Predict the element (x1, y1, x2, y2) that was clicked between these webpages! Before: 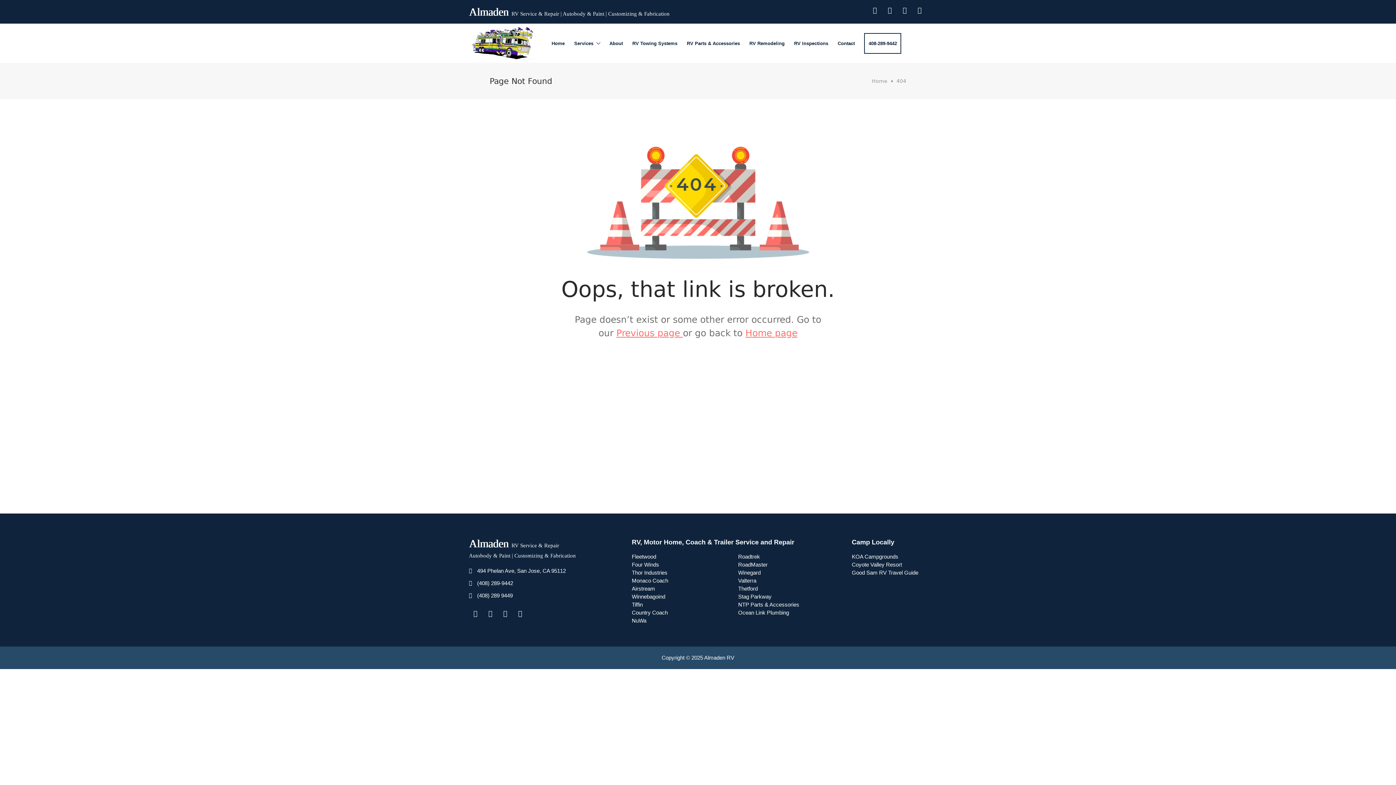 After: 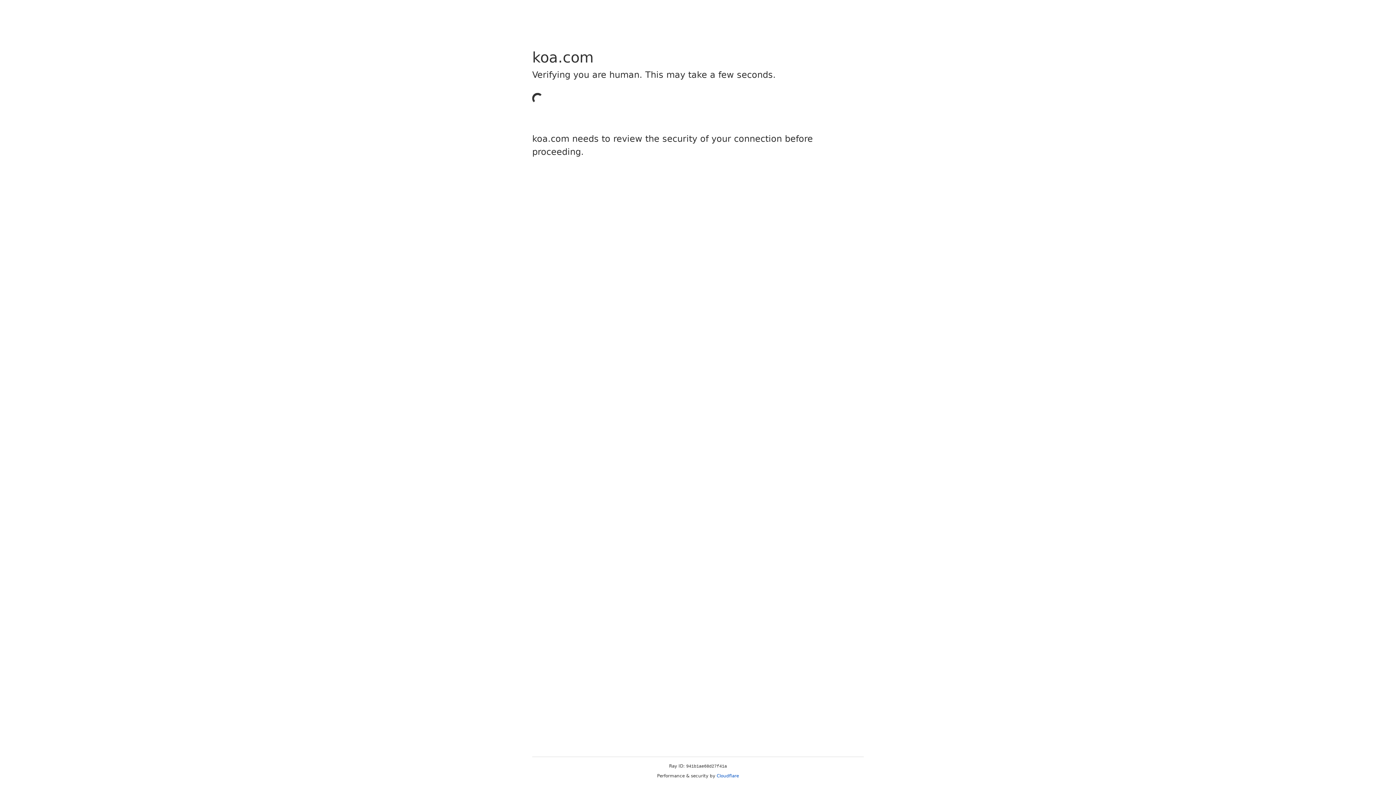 Action: bbox: (852, 553, 924, 561) label: KOA Campgrounds